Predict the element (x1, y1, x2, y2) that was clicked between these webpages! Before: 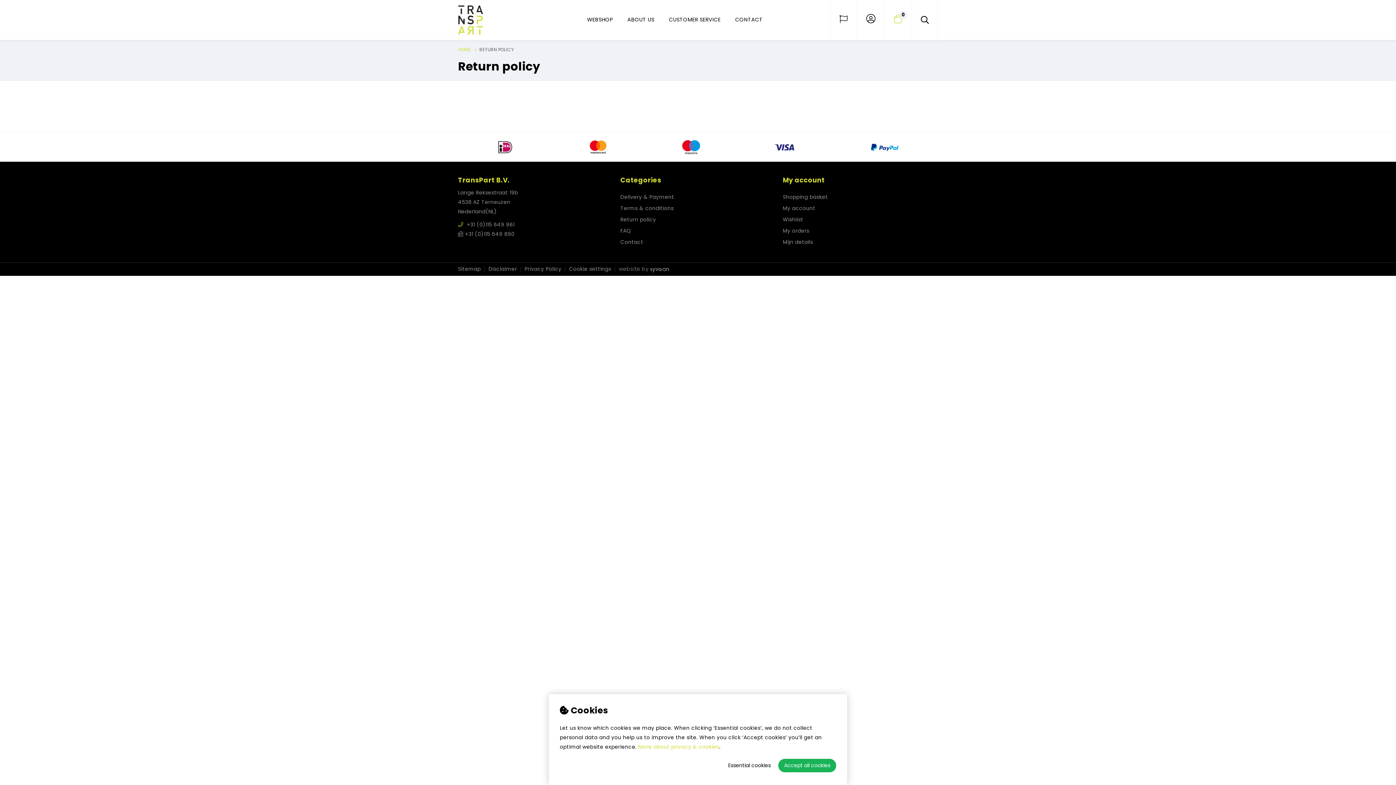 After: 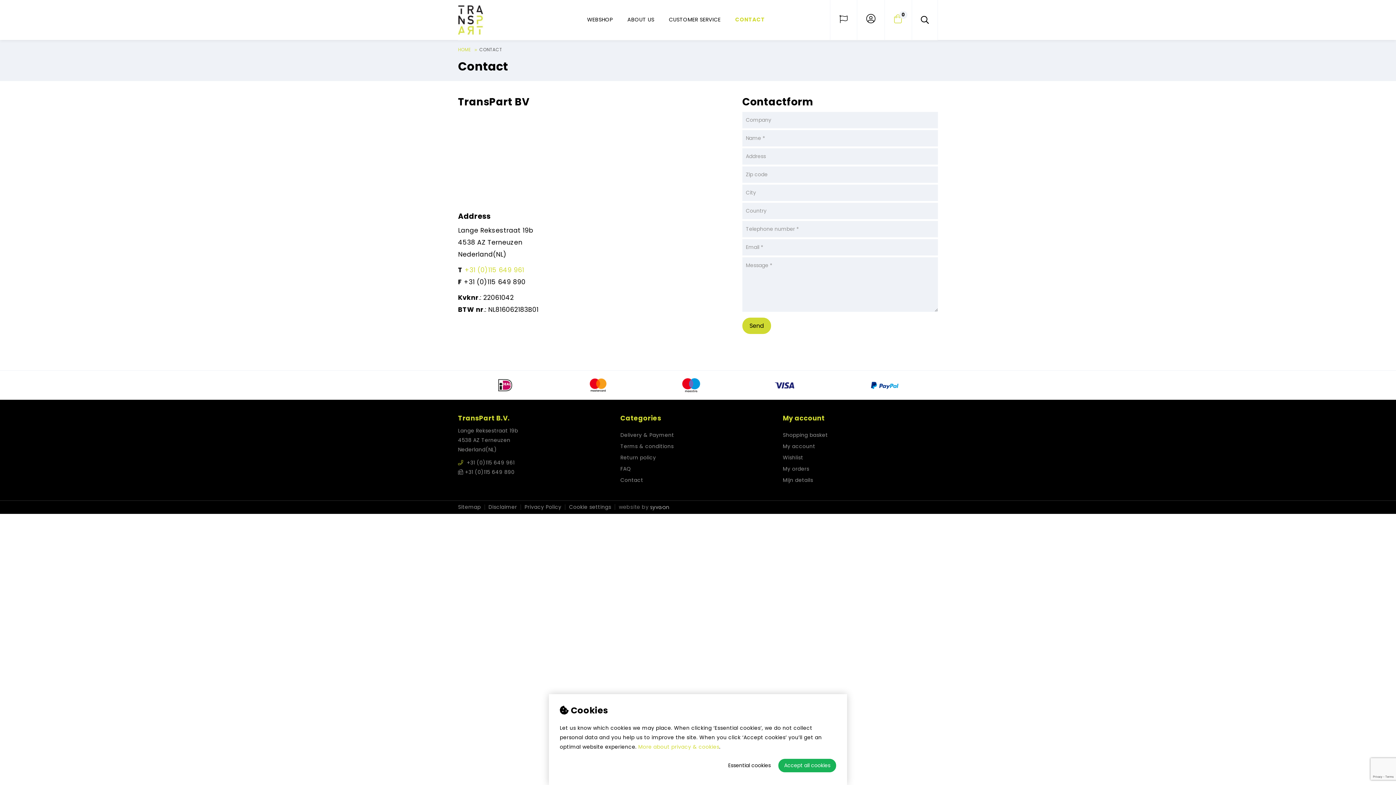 Action: label: CONTACT bbox: (728, 12, 770, 40)